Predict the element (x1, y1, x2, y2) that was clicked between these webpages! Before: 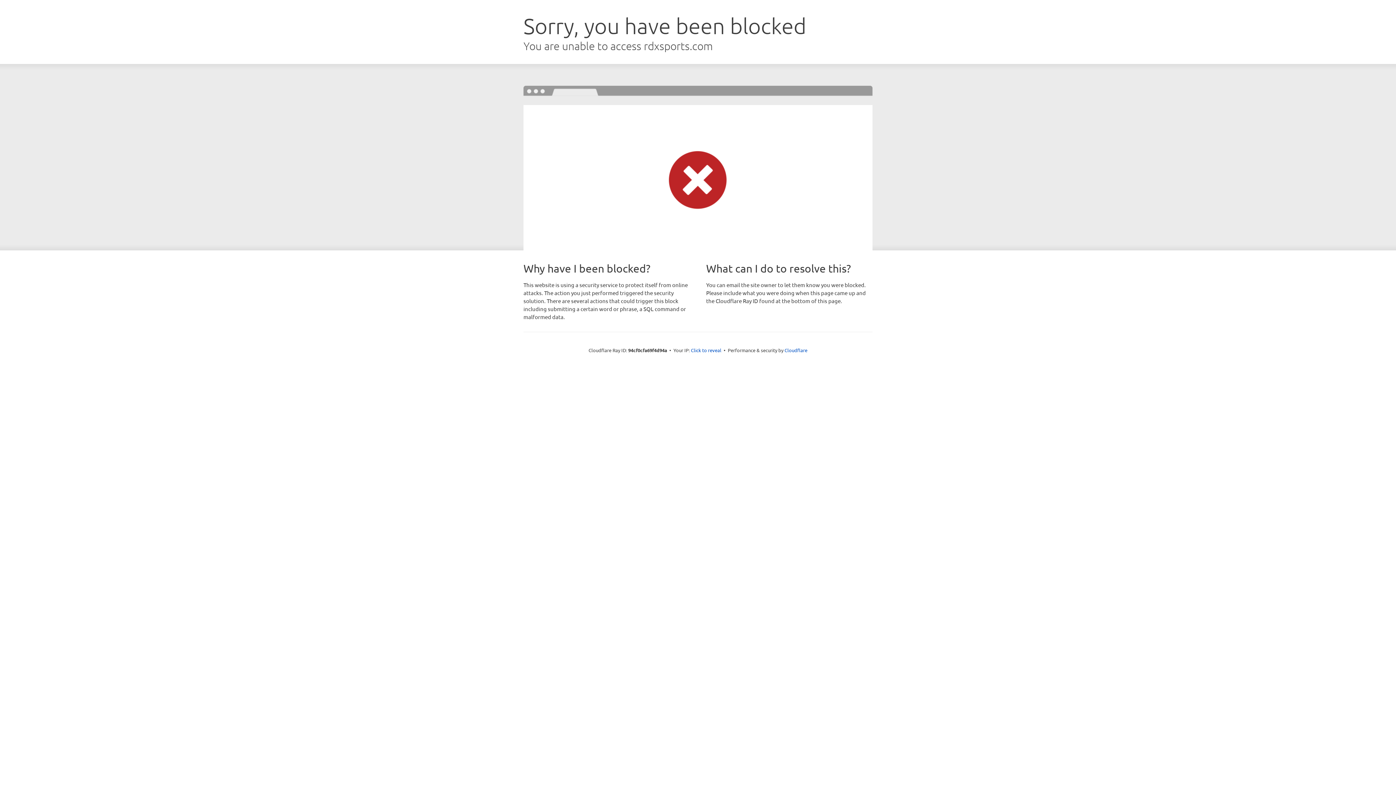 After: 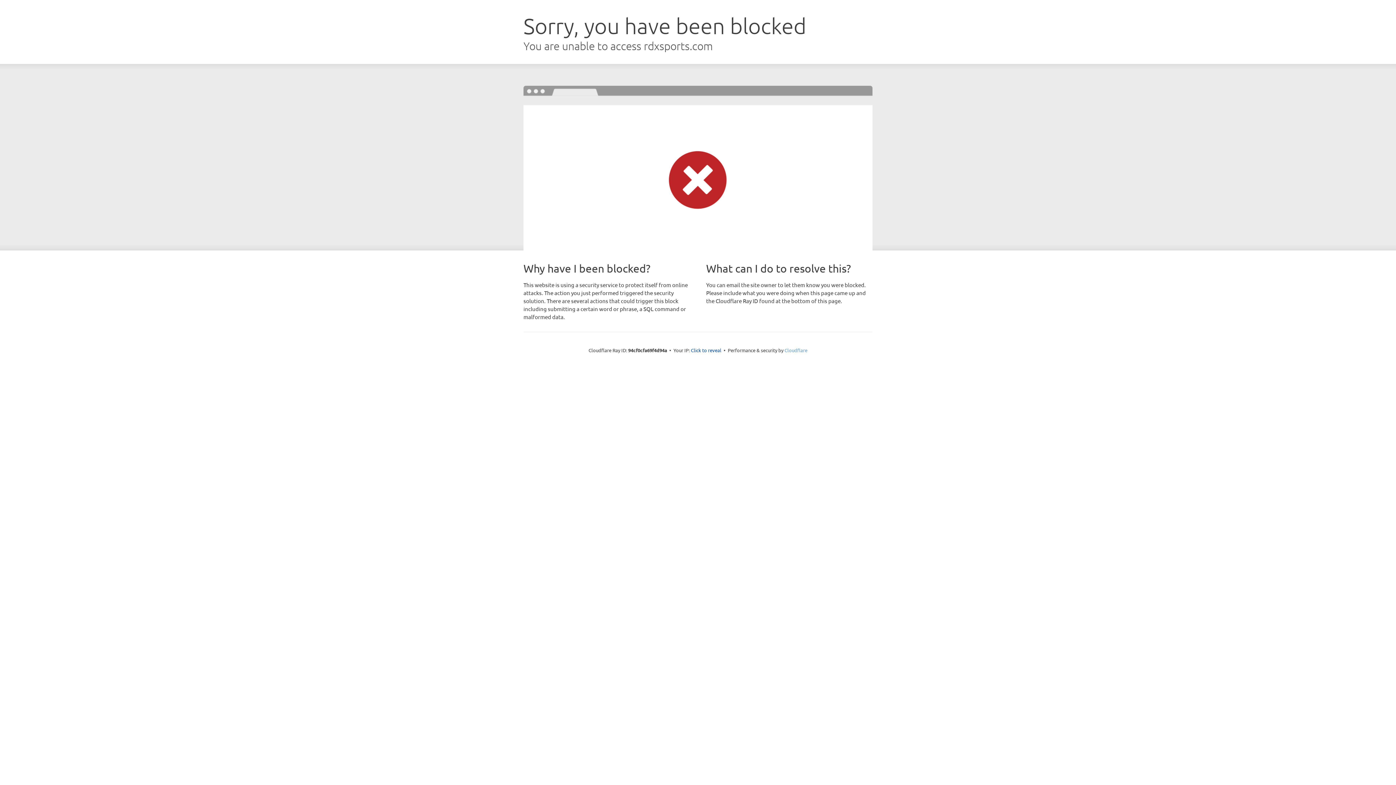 Action: bbox: (784, 347, 807, 353) label: Cloudflare